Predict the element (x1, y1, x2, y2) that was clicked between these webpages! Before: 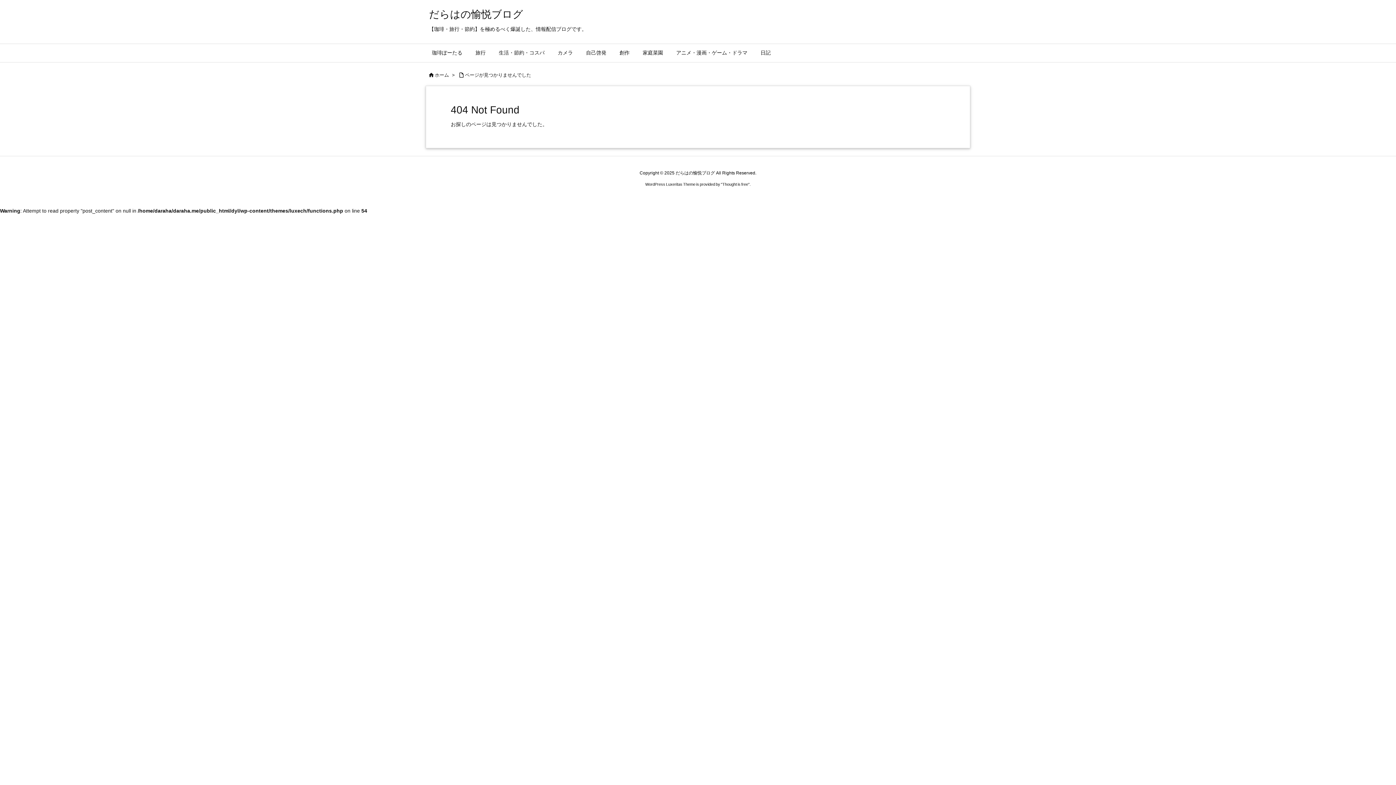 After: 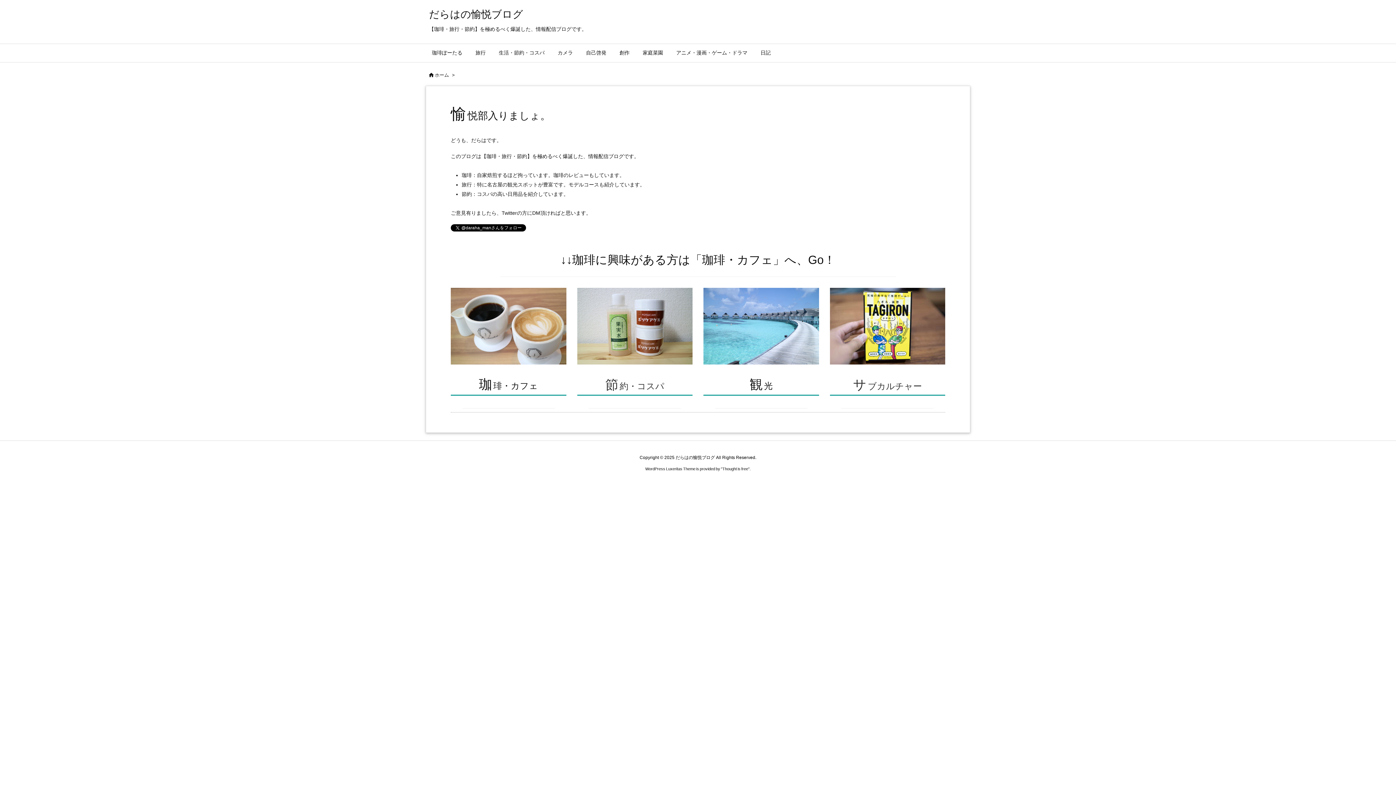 Action: label: だらはの愉悦ブログ bbox: (429, 8, 523, 20)